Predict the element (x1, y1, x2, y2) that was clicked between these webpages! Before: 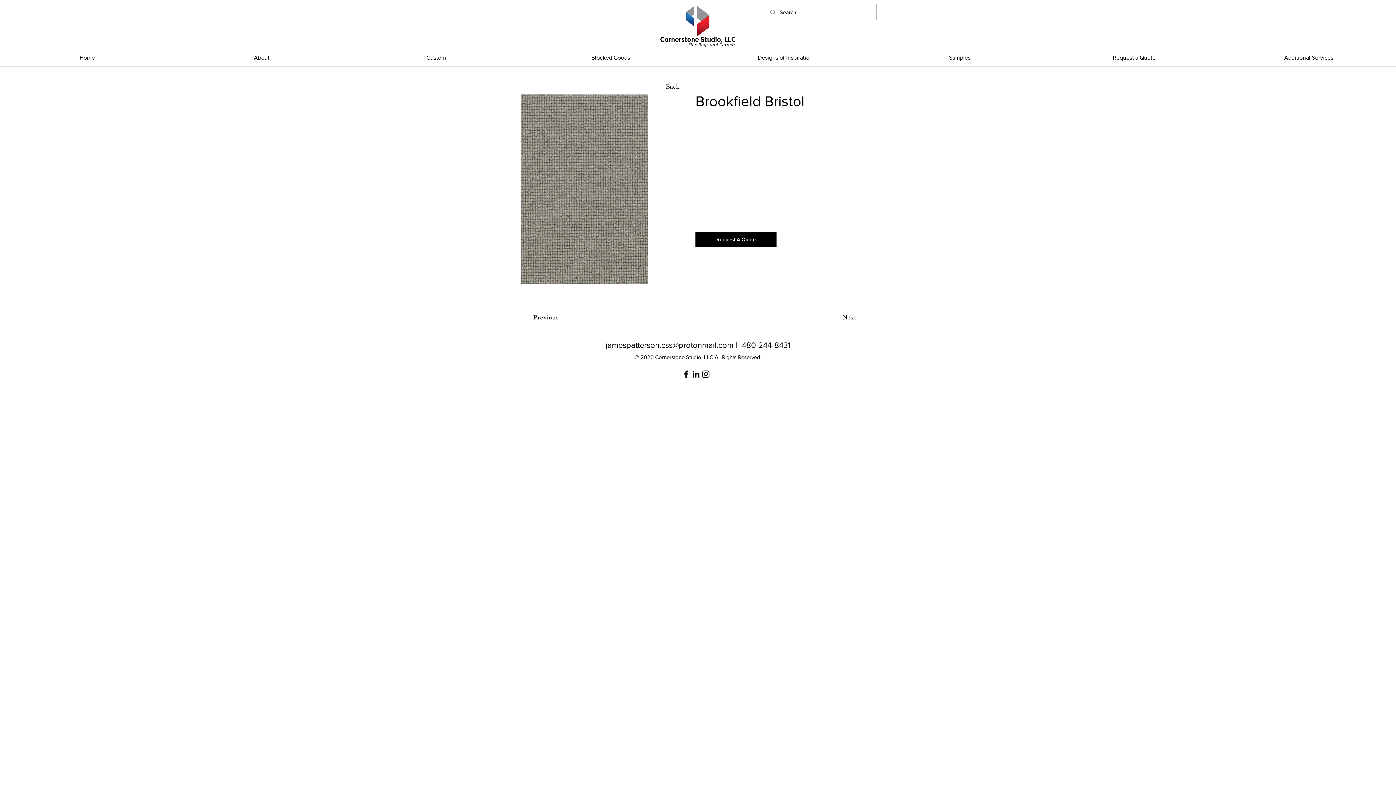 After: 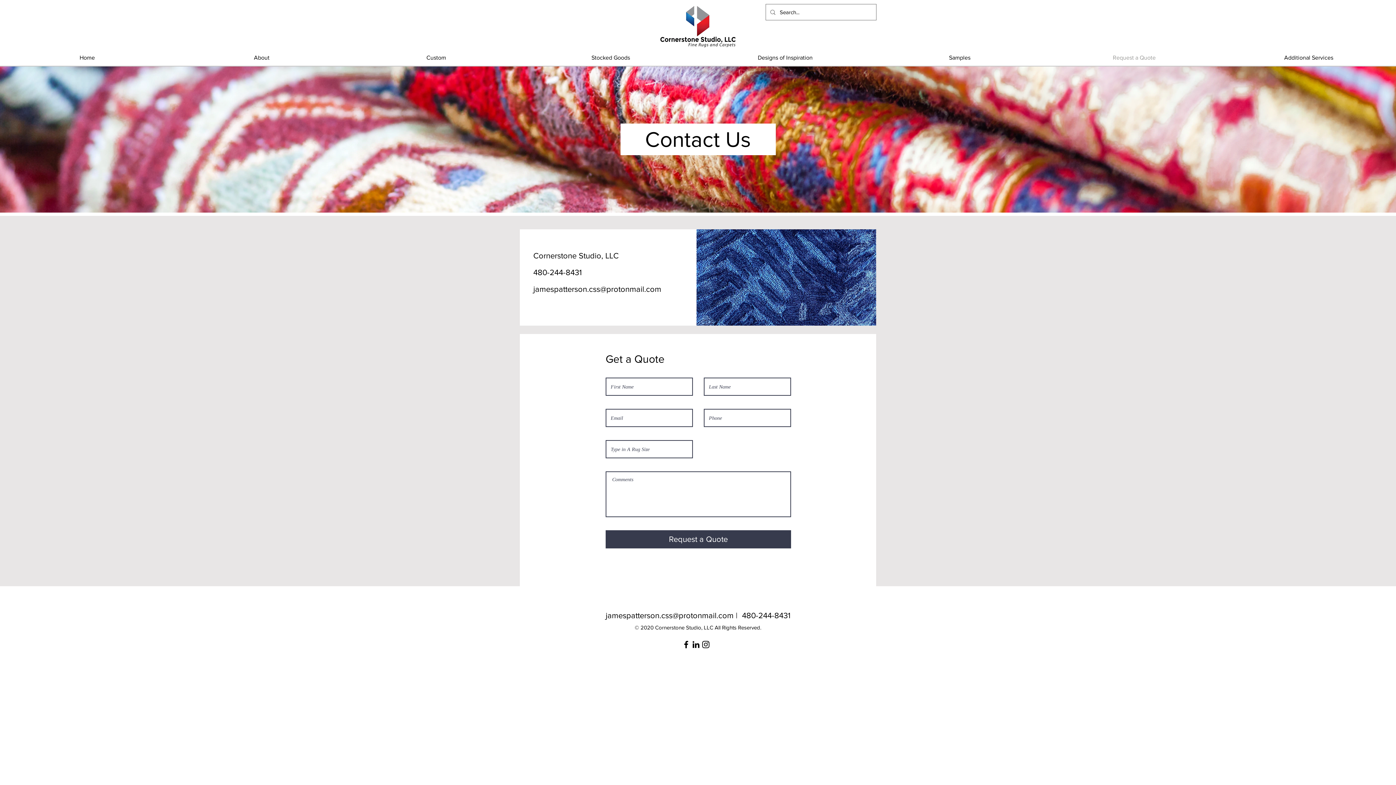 Action: label: Request A Quote bbox: (695, 232, 776, 246)